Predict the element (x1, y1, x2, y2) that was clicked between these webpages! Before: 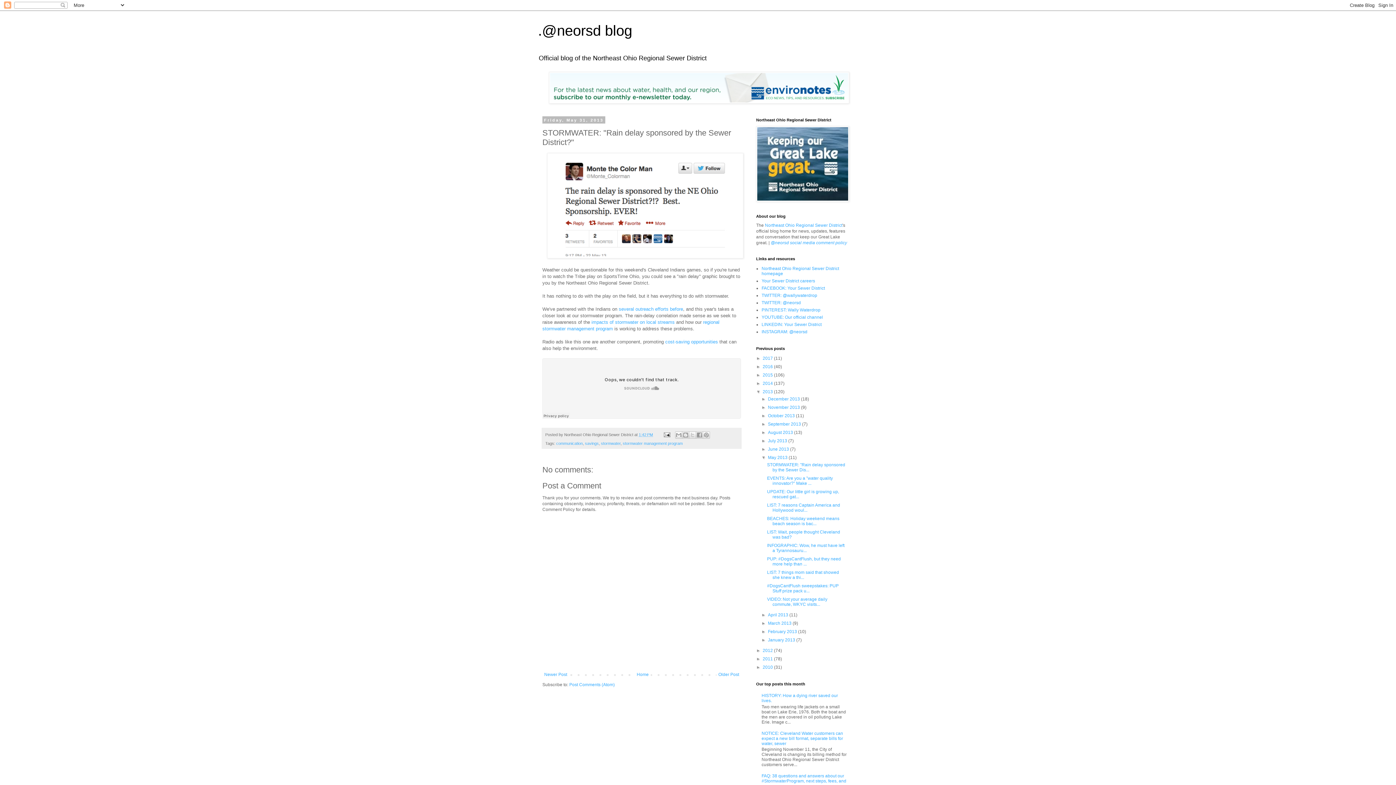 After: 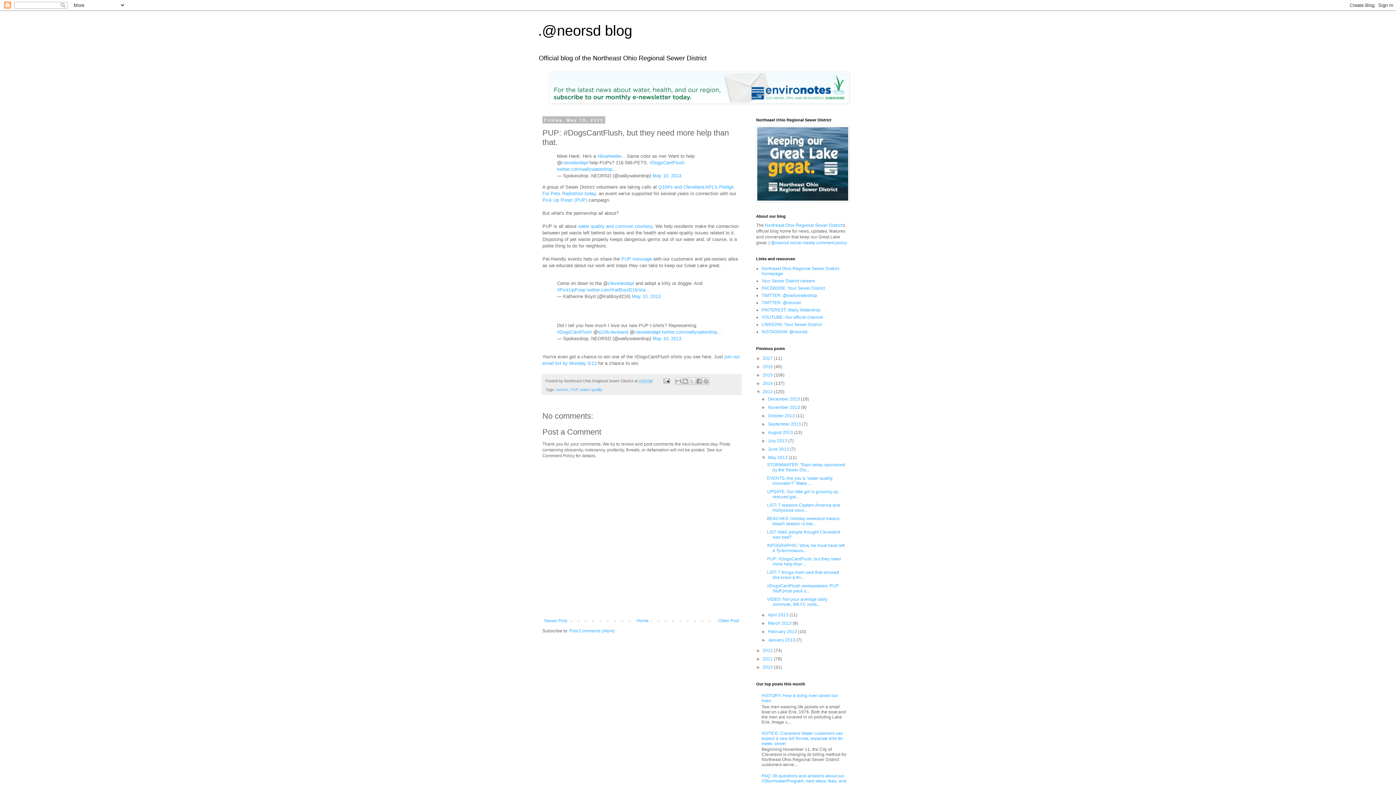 Action: bbox: (767, 556, 841, 566) label: PUP: #DogsCantFlush, but they need more help than ...